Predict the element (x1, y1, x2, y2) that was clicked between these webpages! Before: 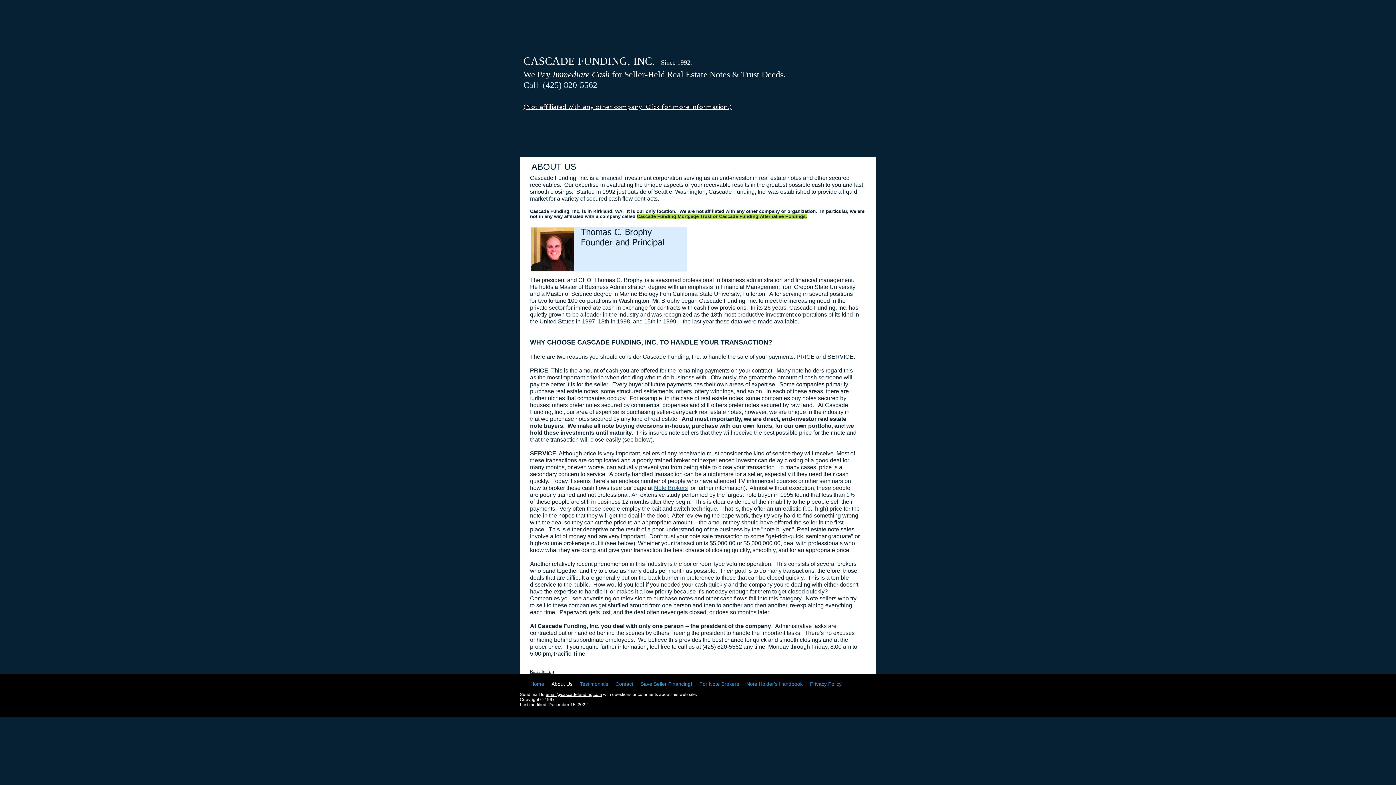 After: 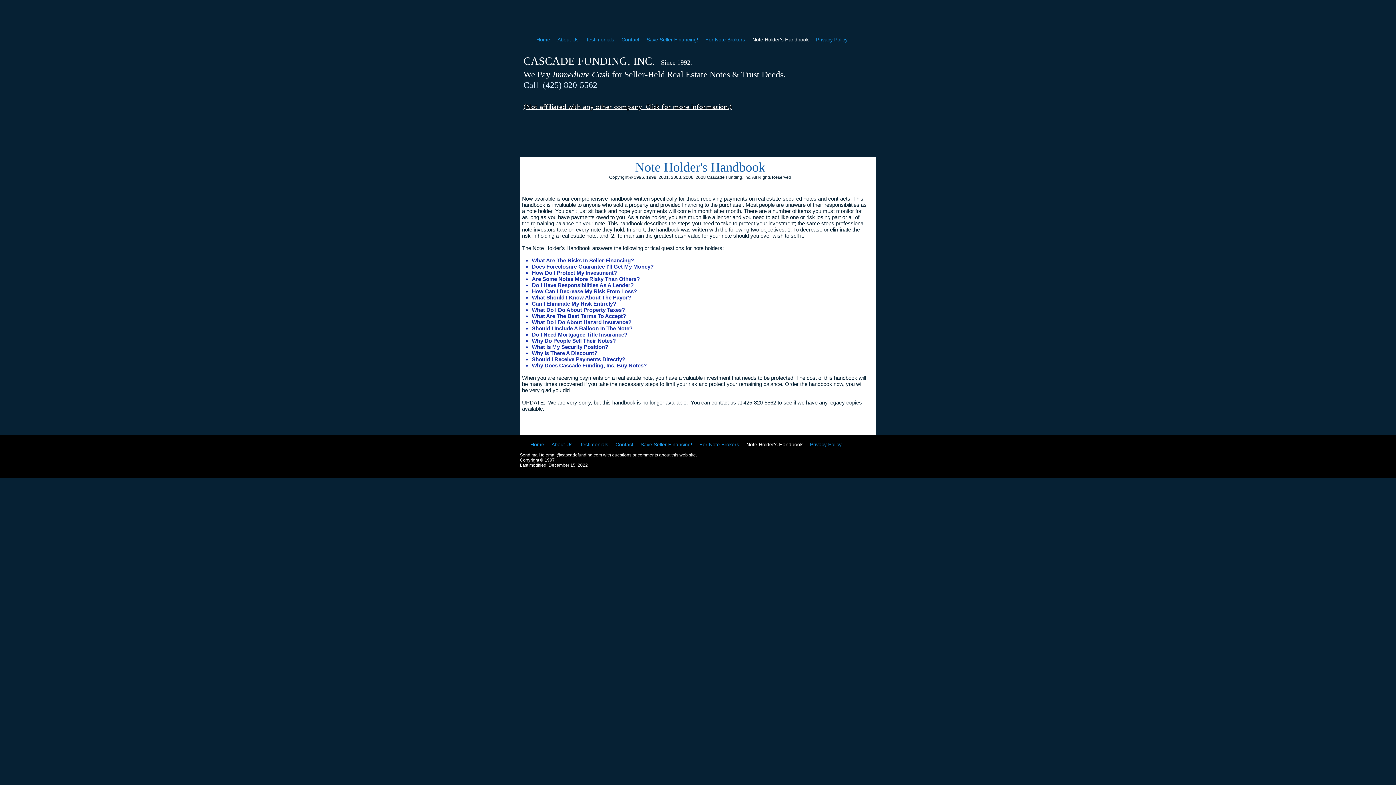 Action: label: Note Holder's Handbook bbox: (748, 35, 812, 43)